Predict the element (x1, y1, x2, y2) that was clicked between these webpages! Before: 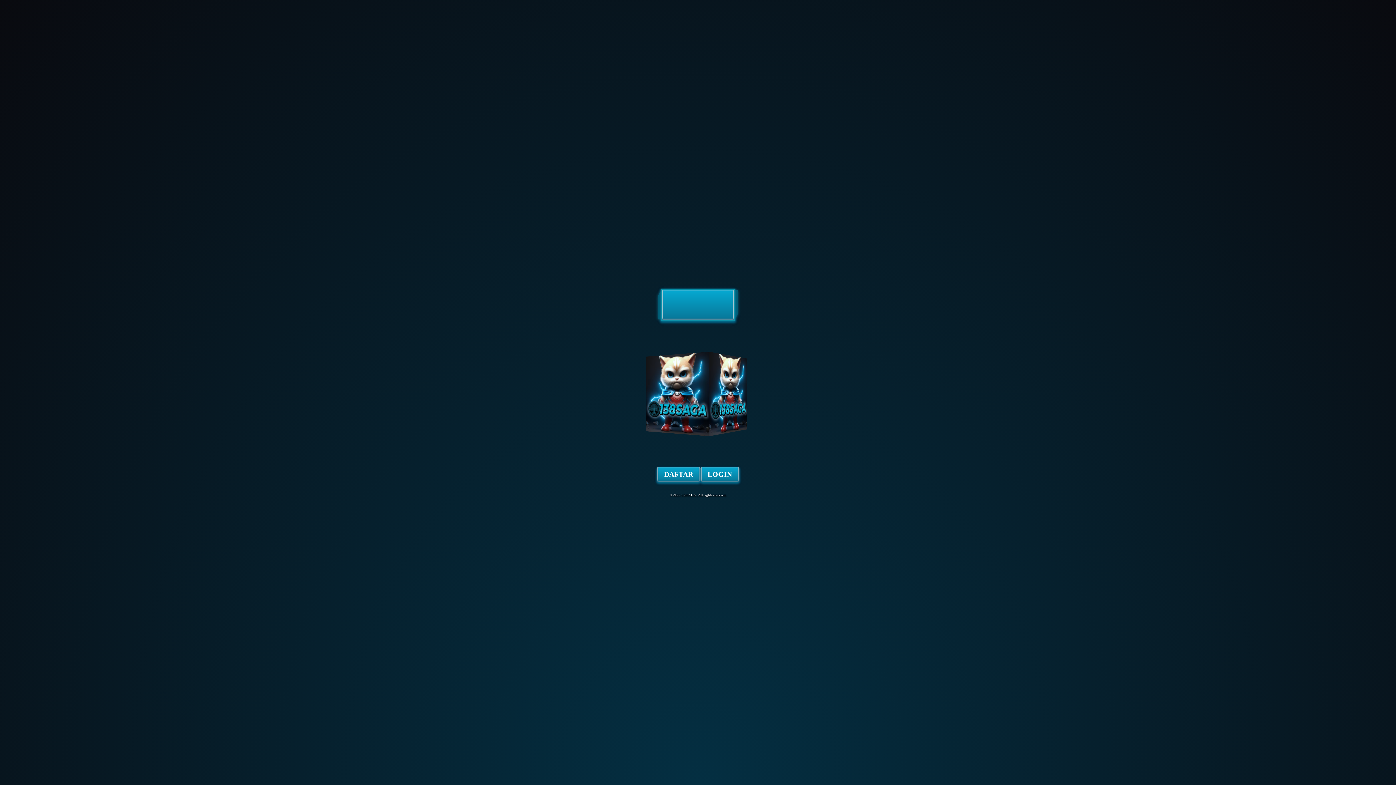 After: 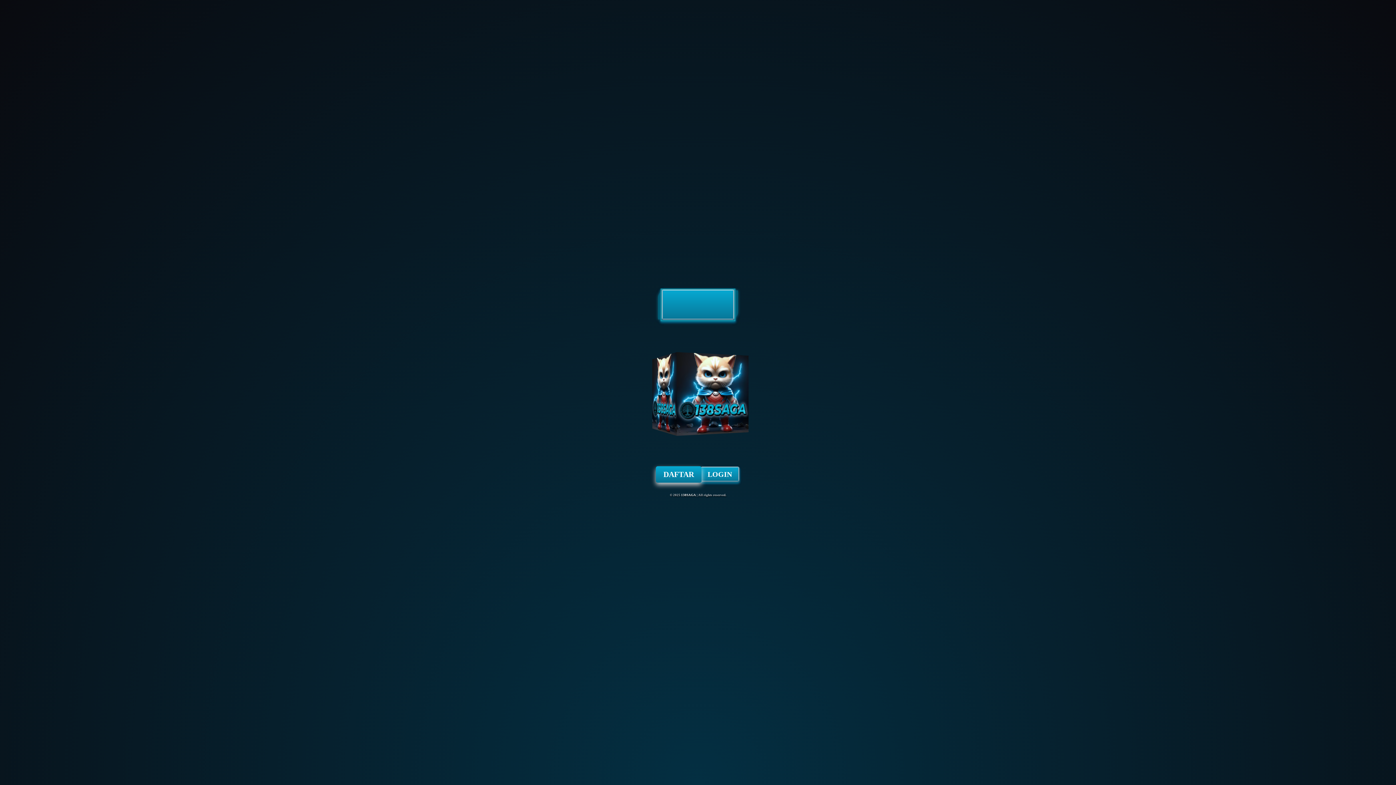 Action: bbox: (656, 466, 700, 482) label: DAFTAR